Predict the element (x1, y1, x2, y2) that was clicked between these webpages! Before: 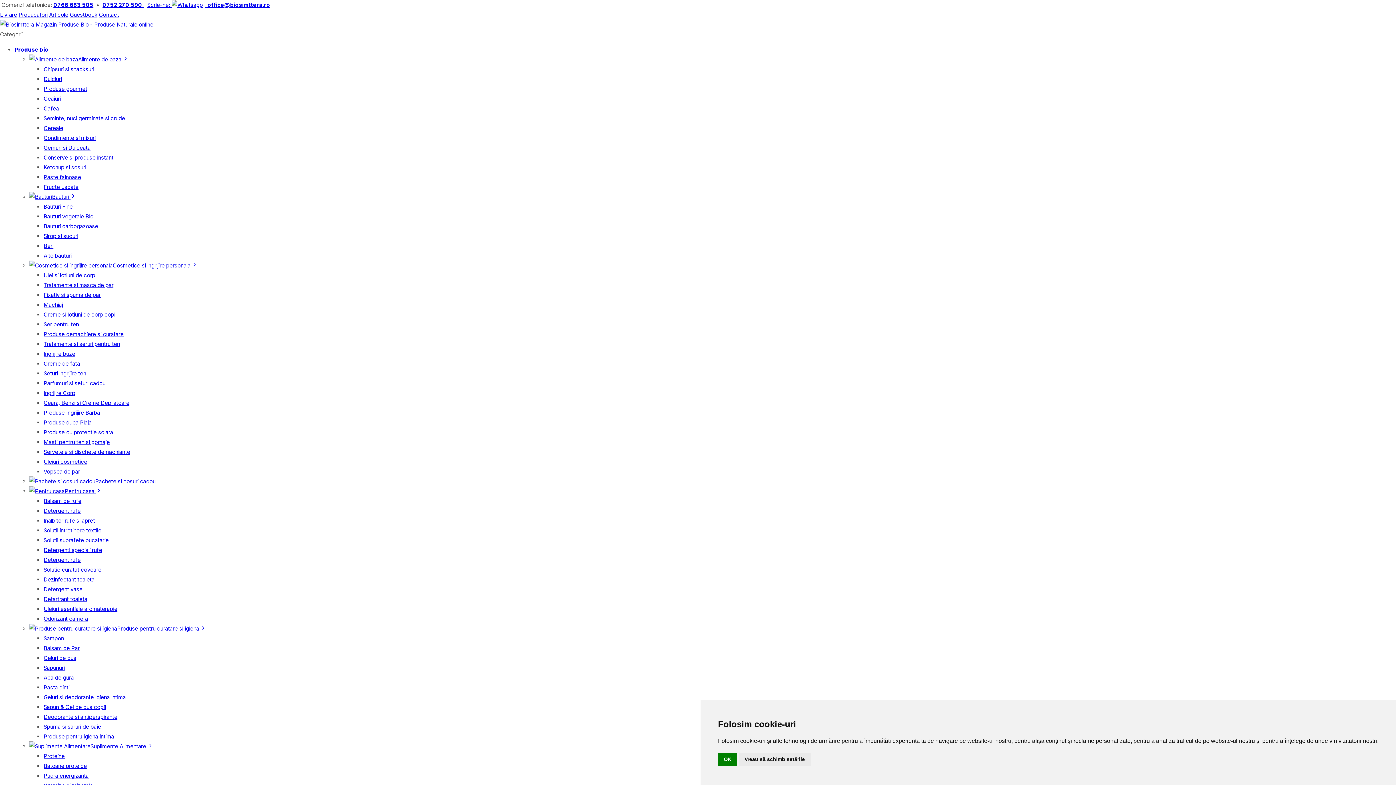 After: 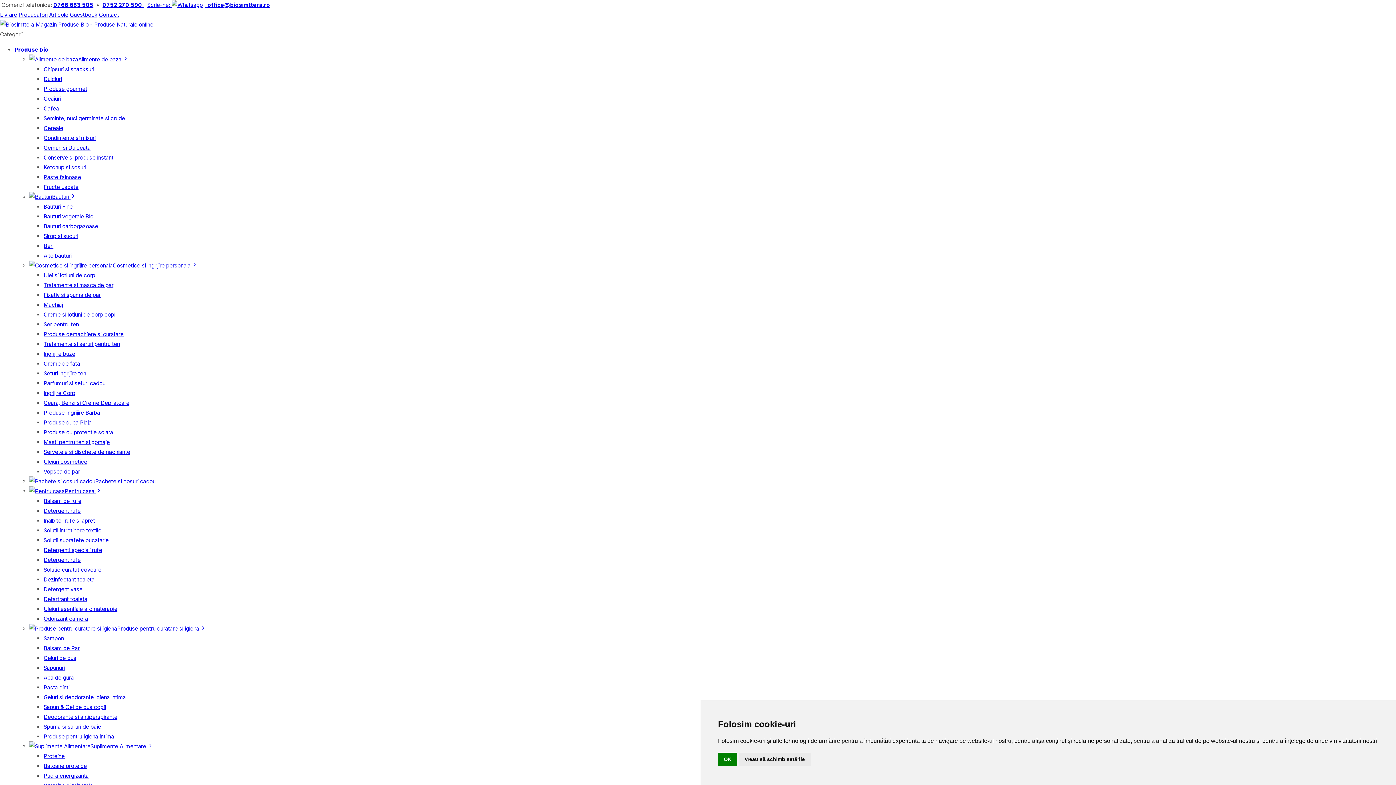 Action: bbox: (49, 11, 68, 18) label: Articole